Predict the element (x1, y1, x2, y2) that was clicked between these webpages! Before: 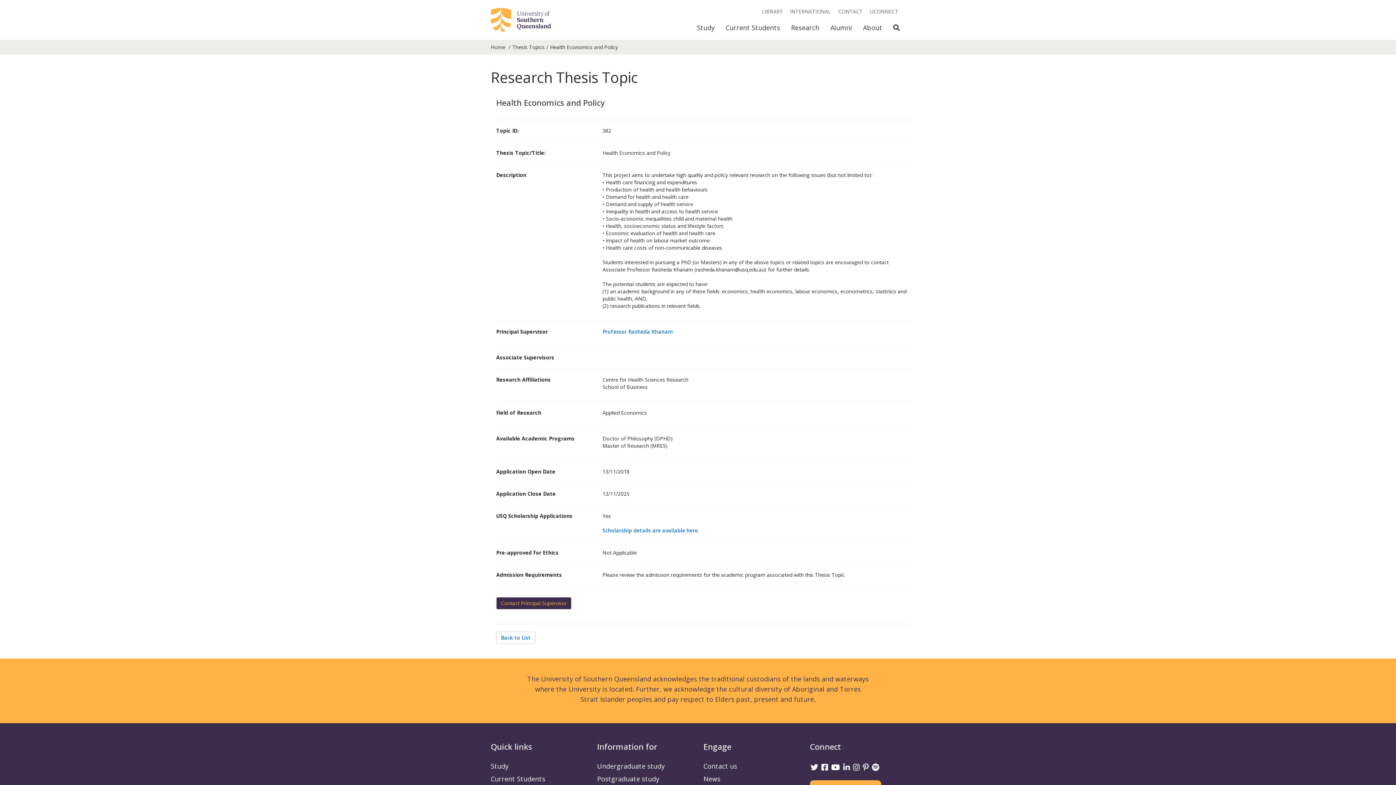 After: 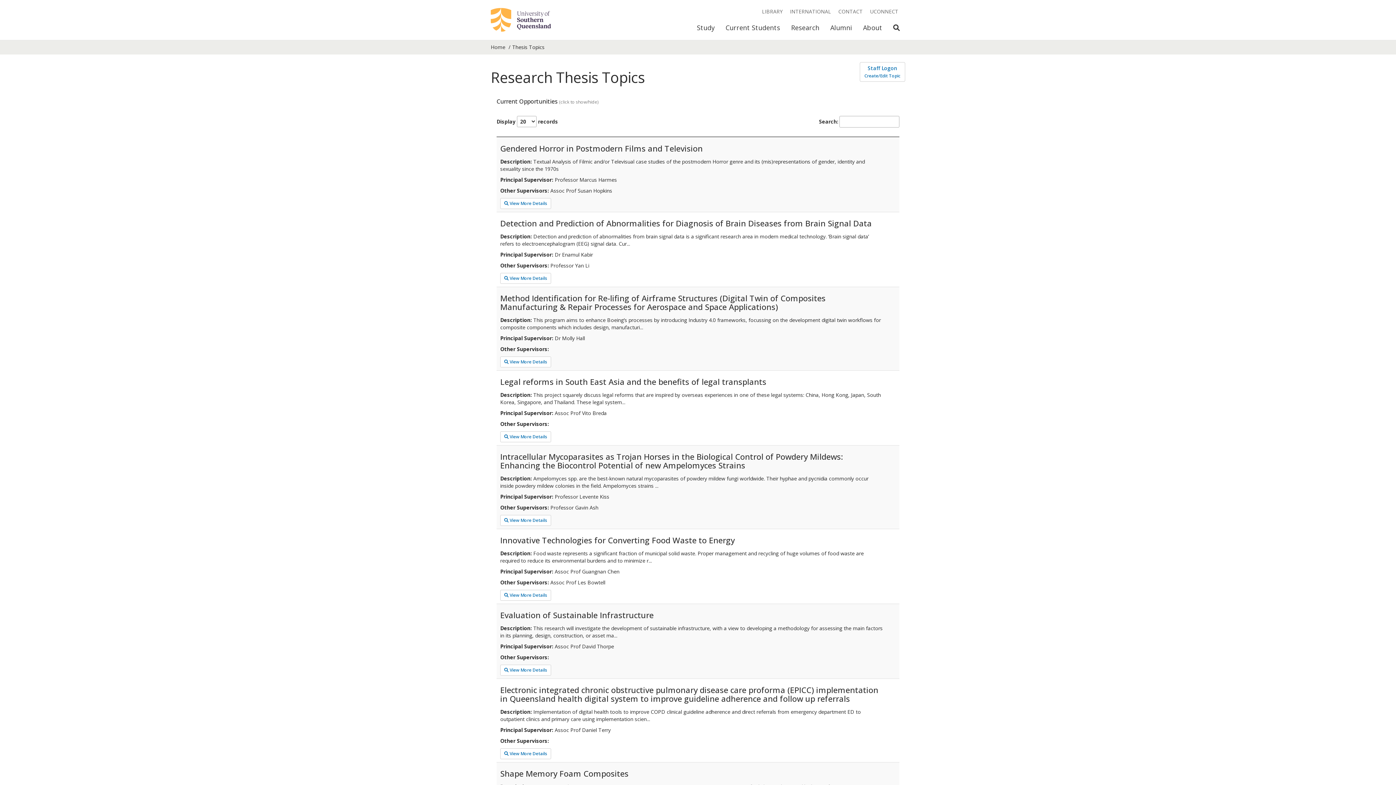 Action: label: Thesis Topics bbox: (512, 43, 544, 50)